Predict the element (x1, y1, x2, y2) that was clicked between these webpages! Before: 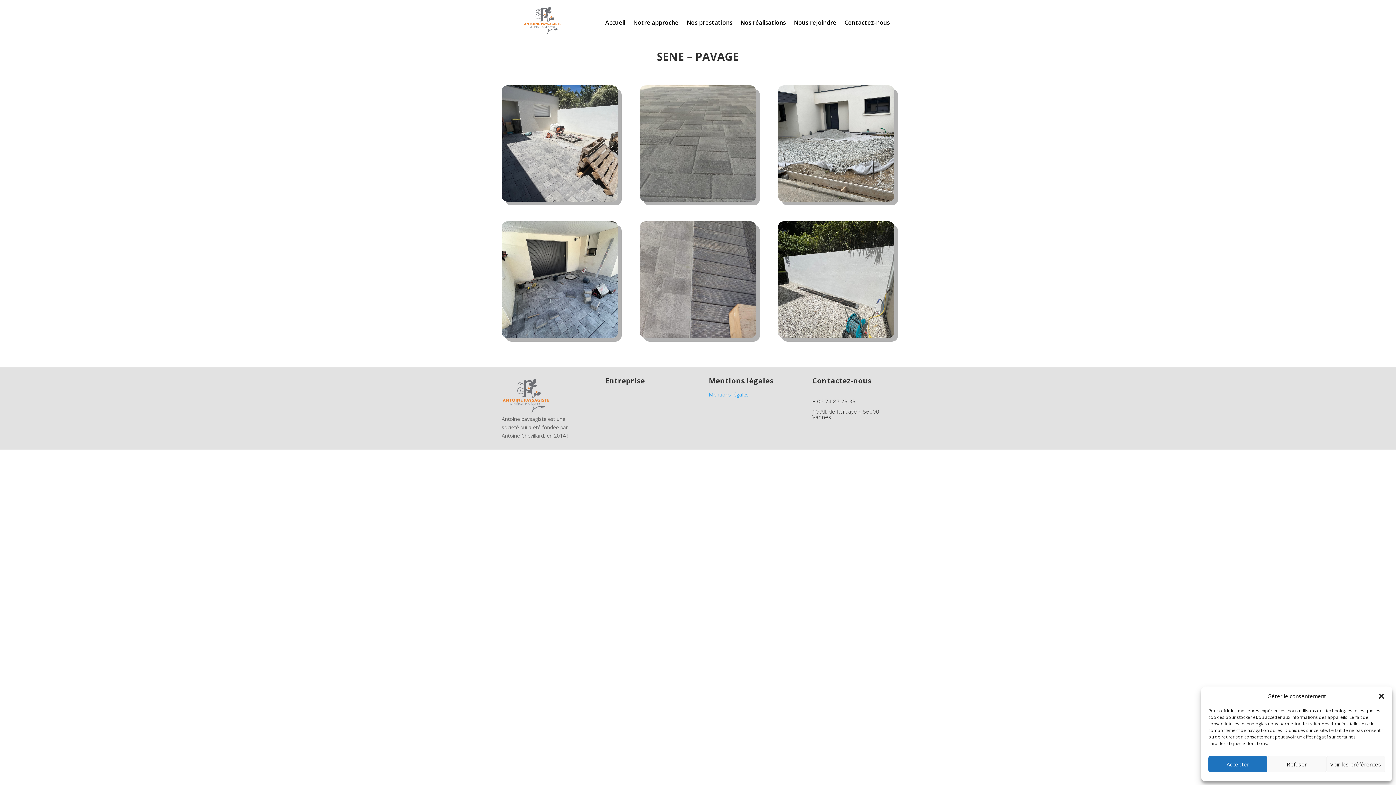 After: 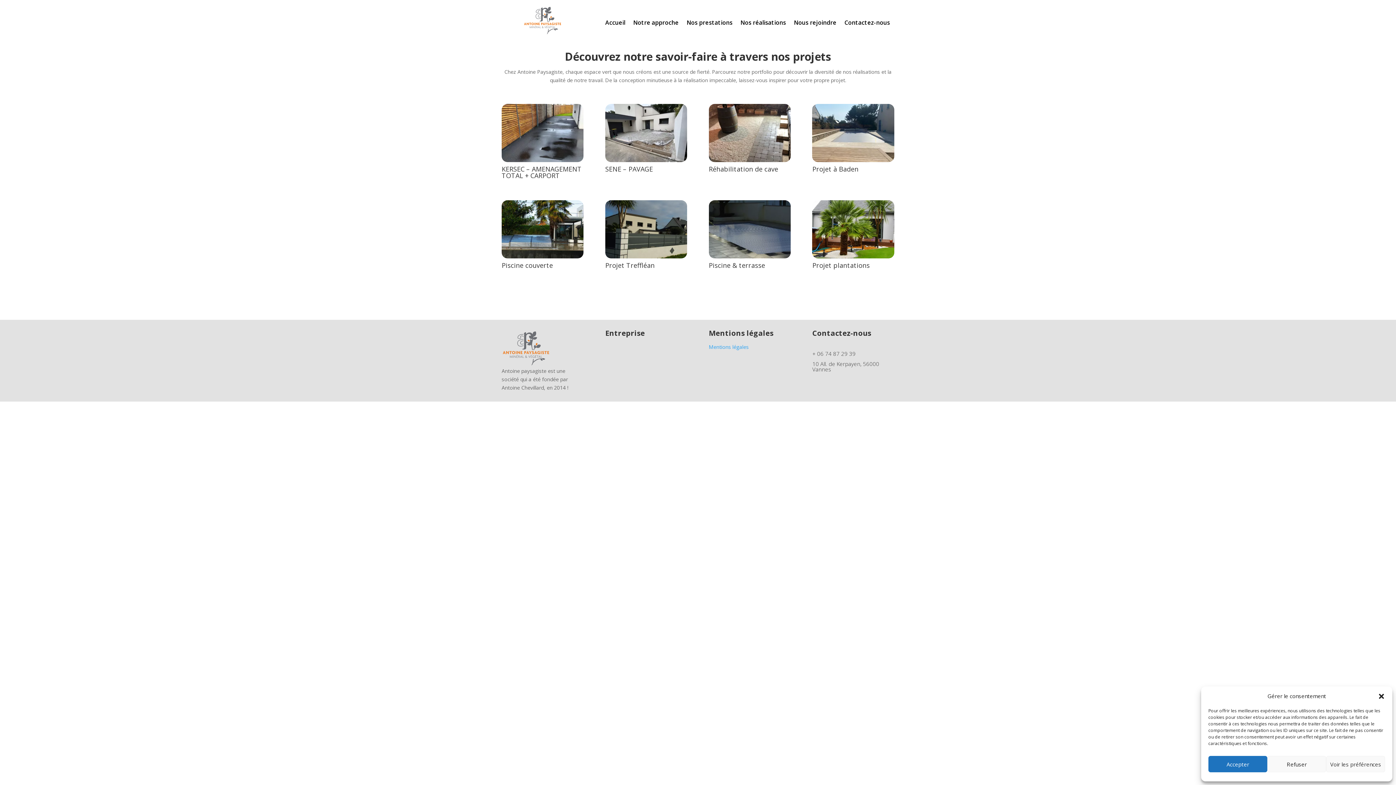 Action: bbox: (740, 20, 786, 28) label: Nos réalisations